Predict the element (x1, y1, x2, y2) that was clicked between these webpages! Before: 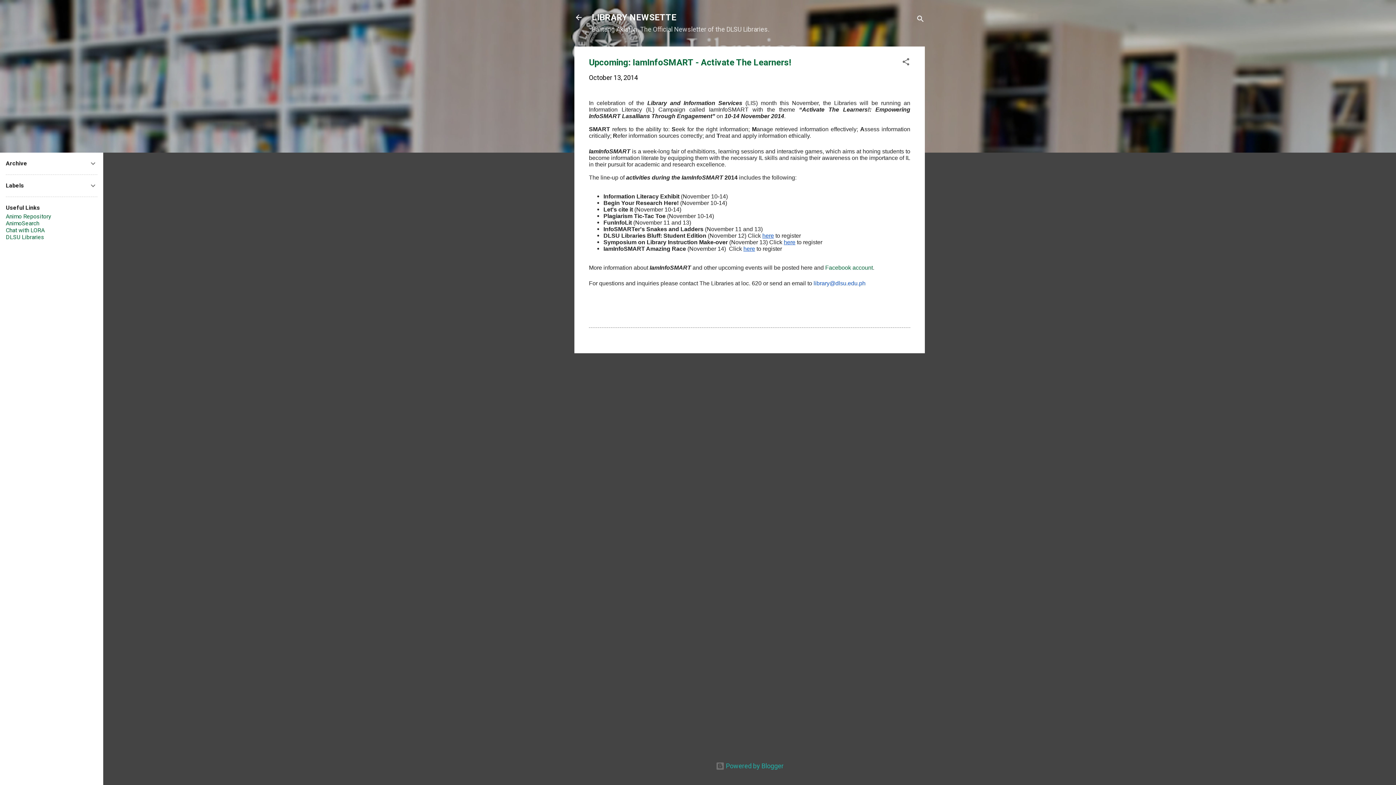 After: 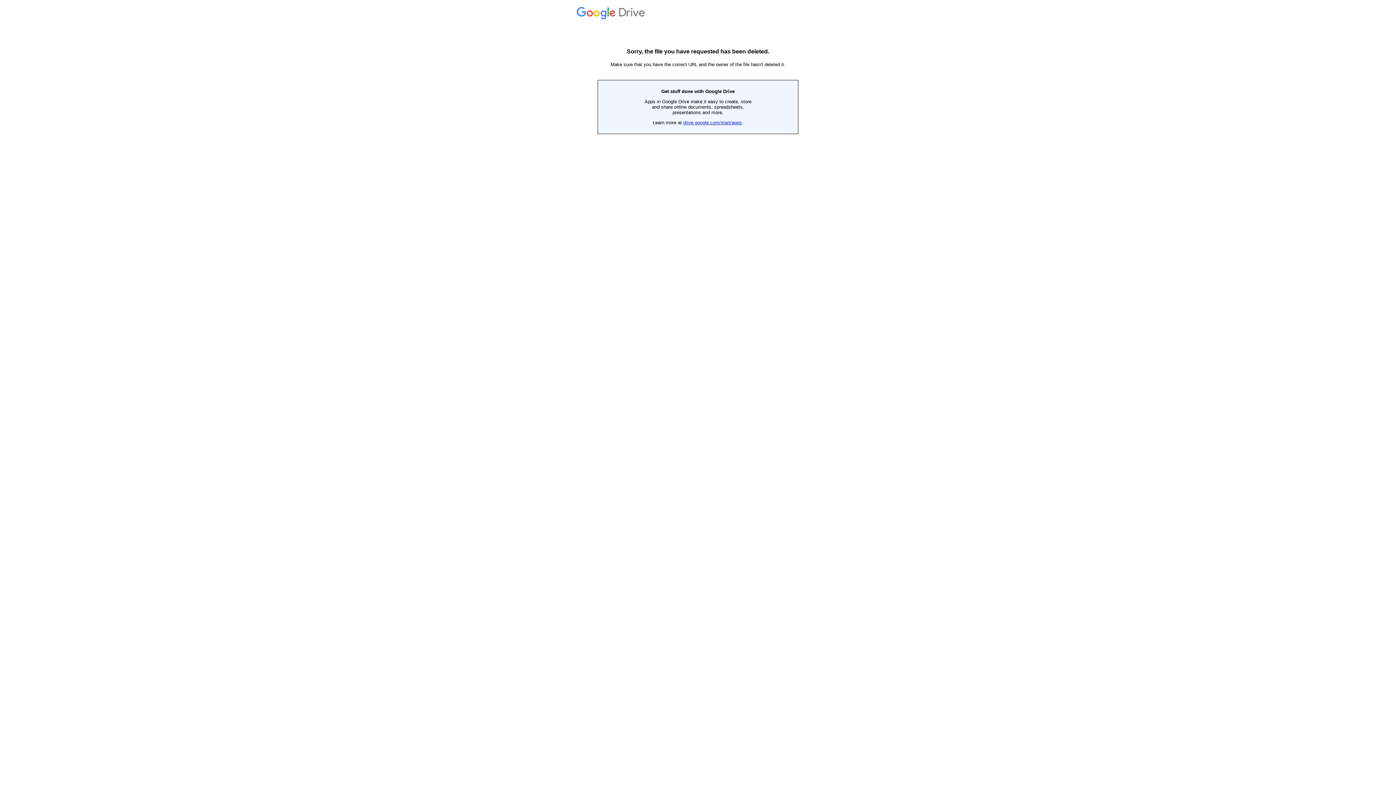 Action: bbox: (762, 232, 774, 238) label: here